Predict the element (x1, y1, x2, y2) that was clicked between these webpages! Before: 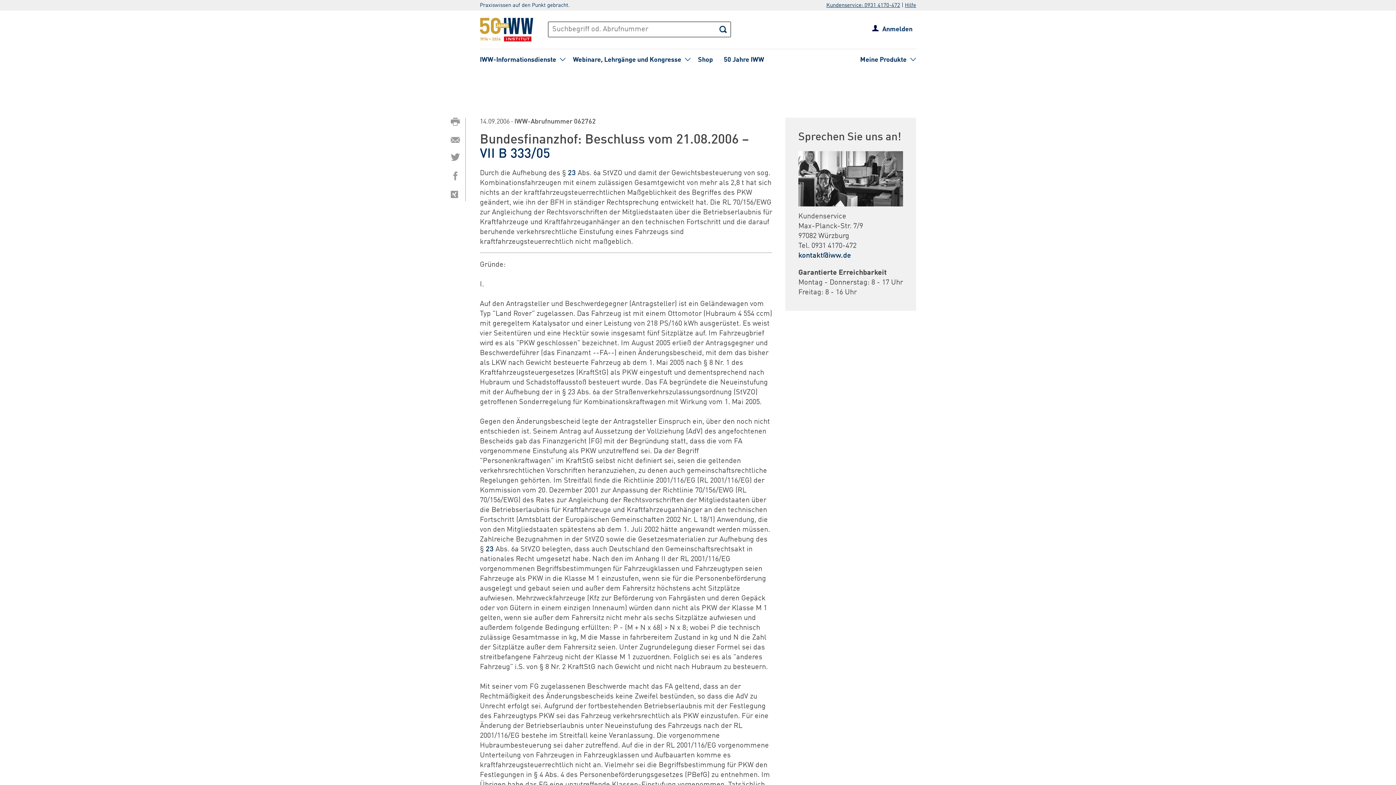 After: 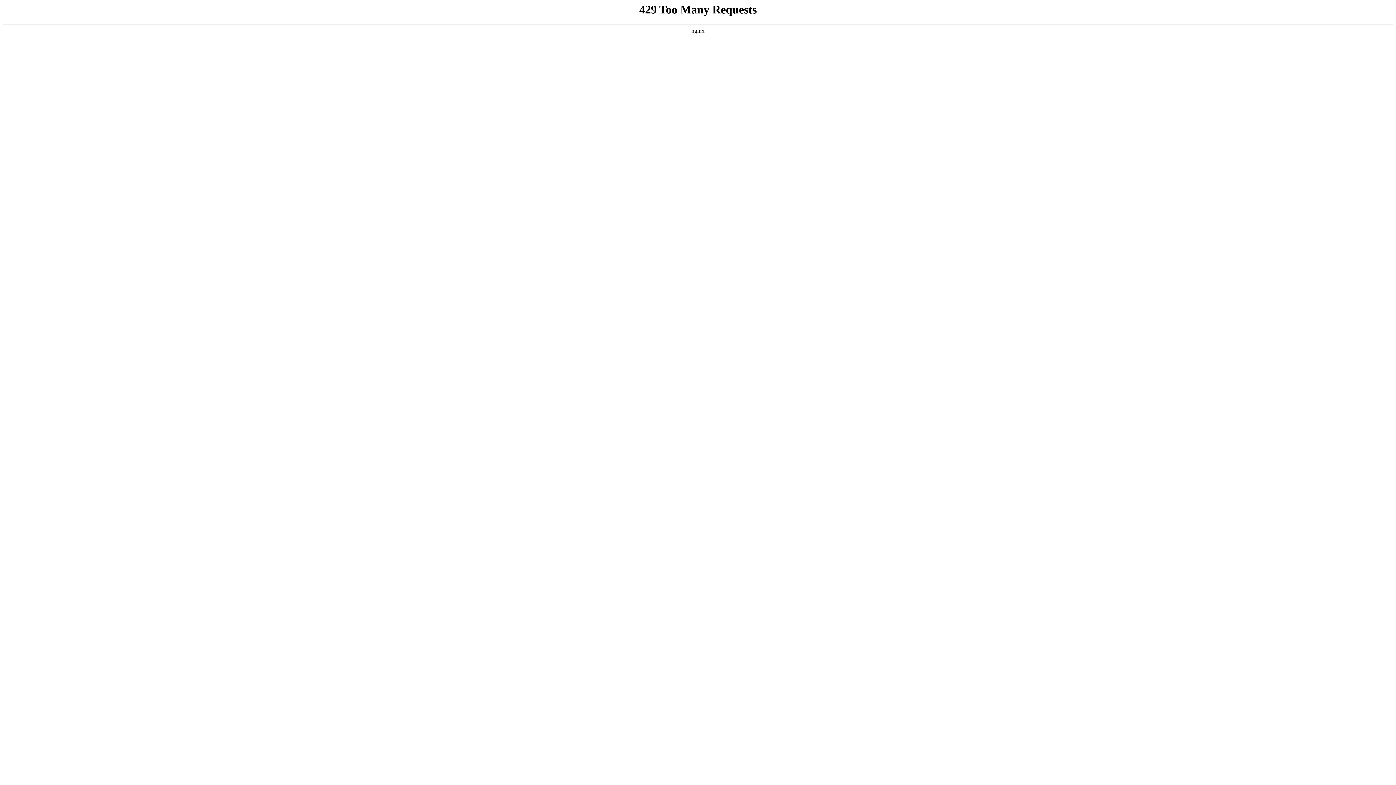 Action: label: 50 Jahre IWW bbox: (724, 55, 764, 64)